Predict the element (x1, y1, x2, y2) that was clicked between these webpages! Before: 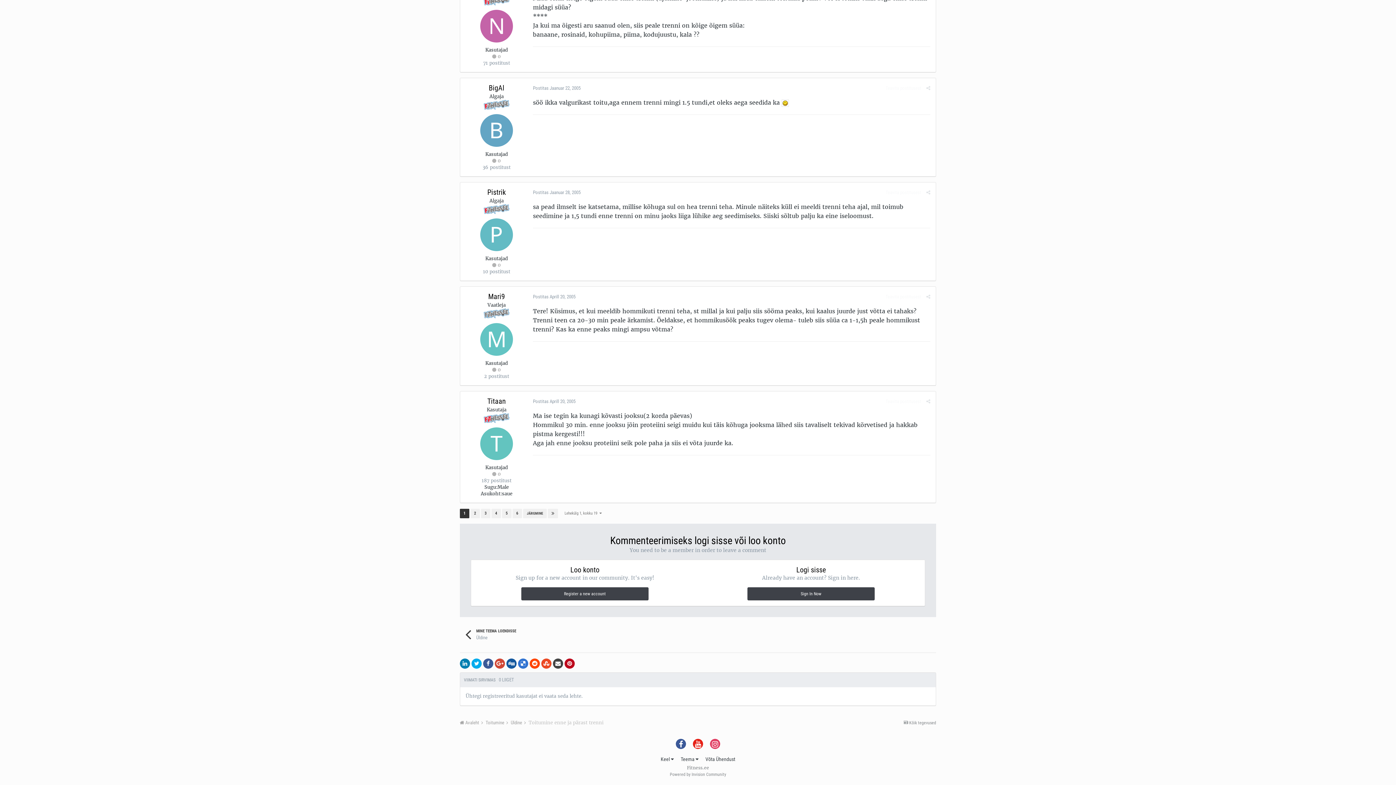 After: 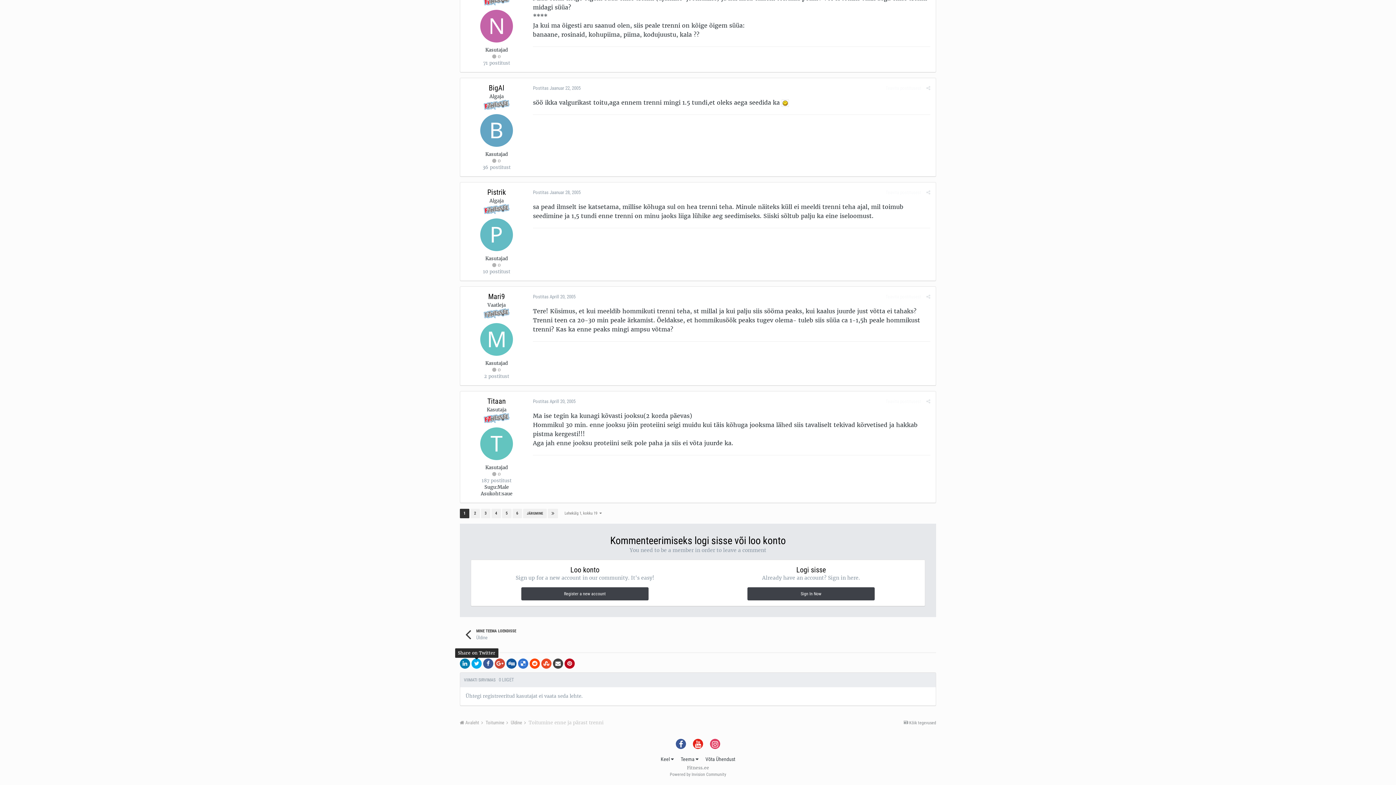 Action: bbox: (471, 658, 481, 669)